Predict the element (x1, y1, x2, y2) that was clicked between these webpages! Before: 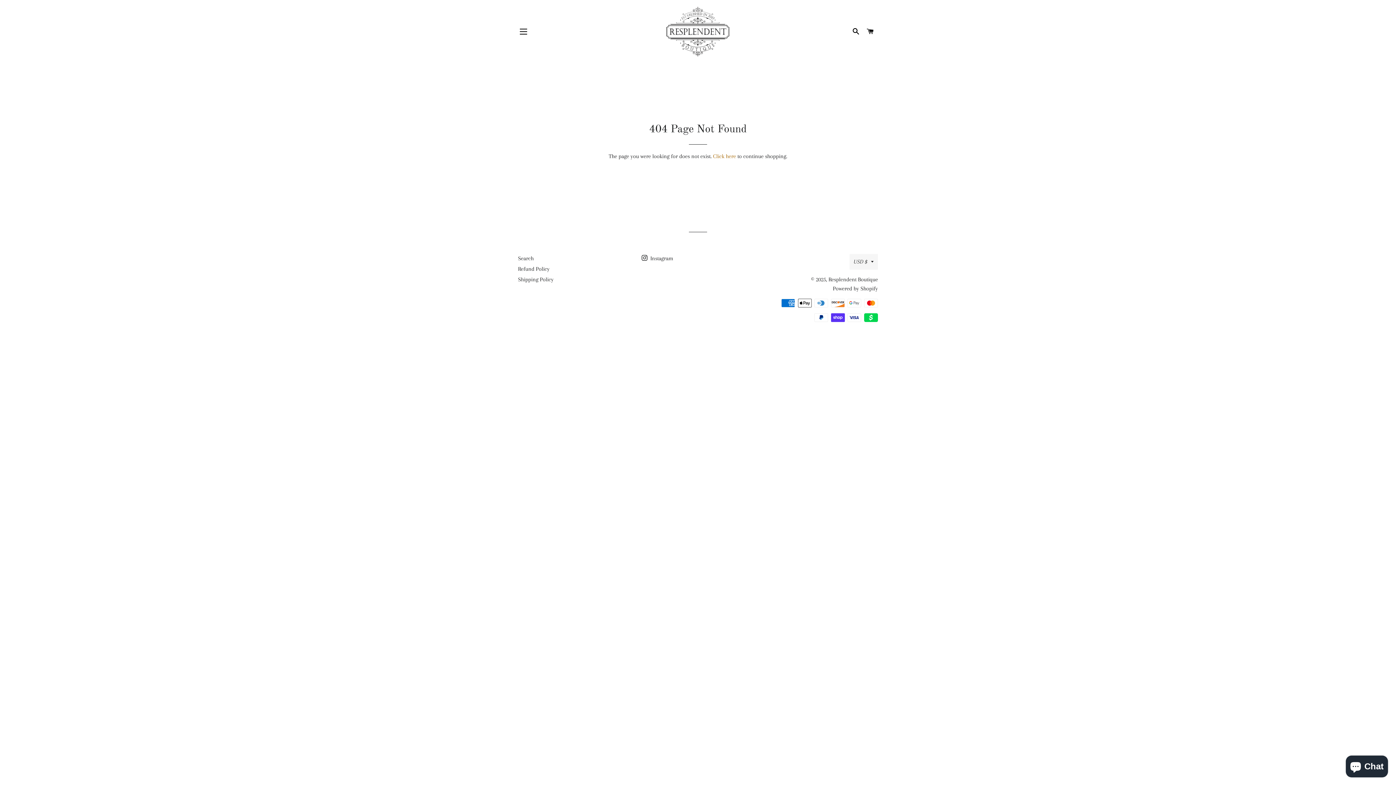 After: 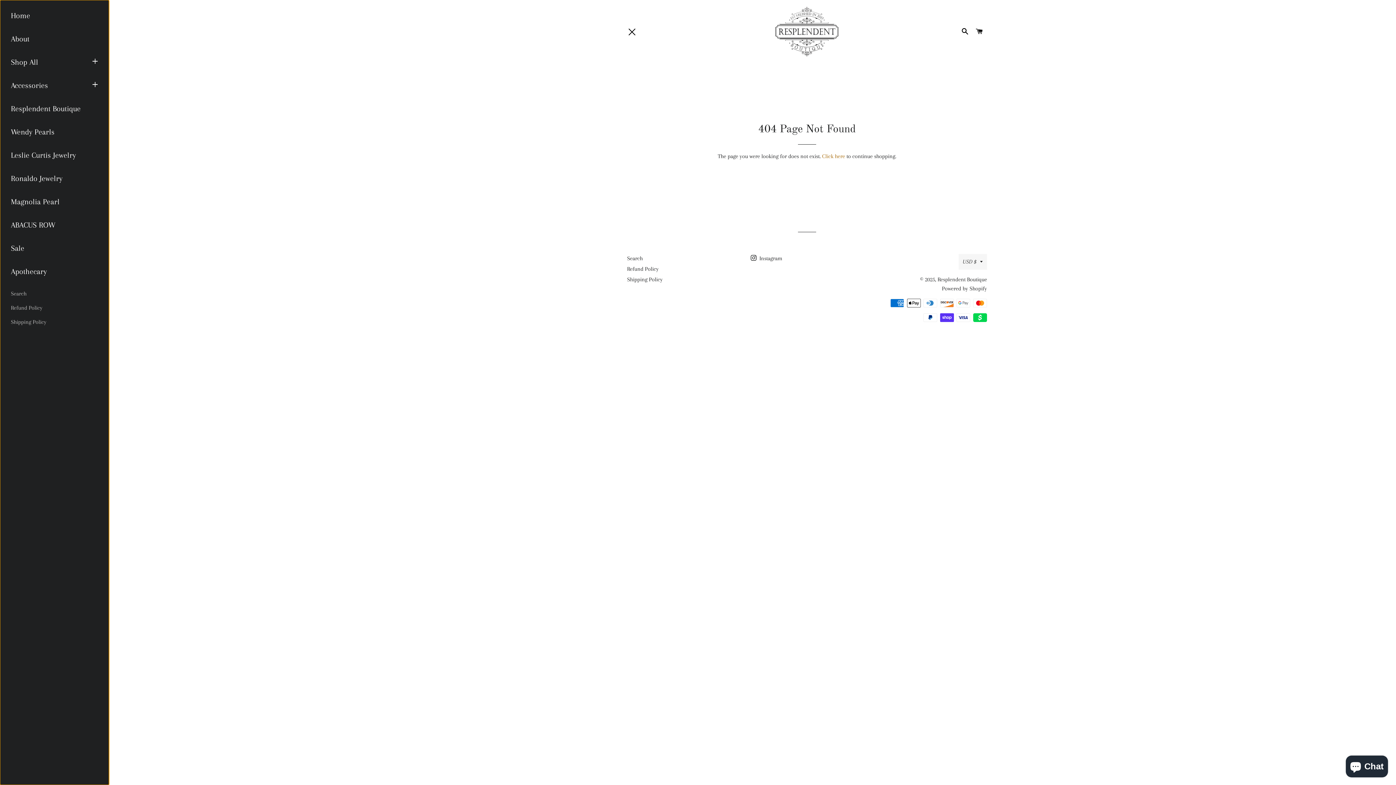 Action: bbox: (514, 22, 532, 40) label: SITE NAVIGATION